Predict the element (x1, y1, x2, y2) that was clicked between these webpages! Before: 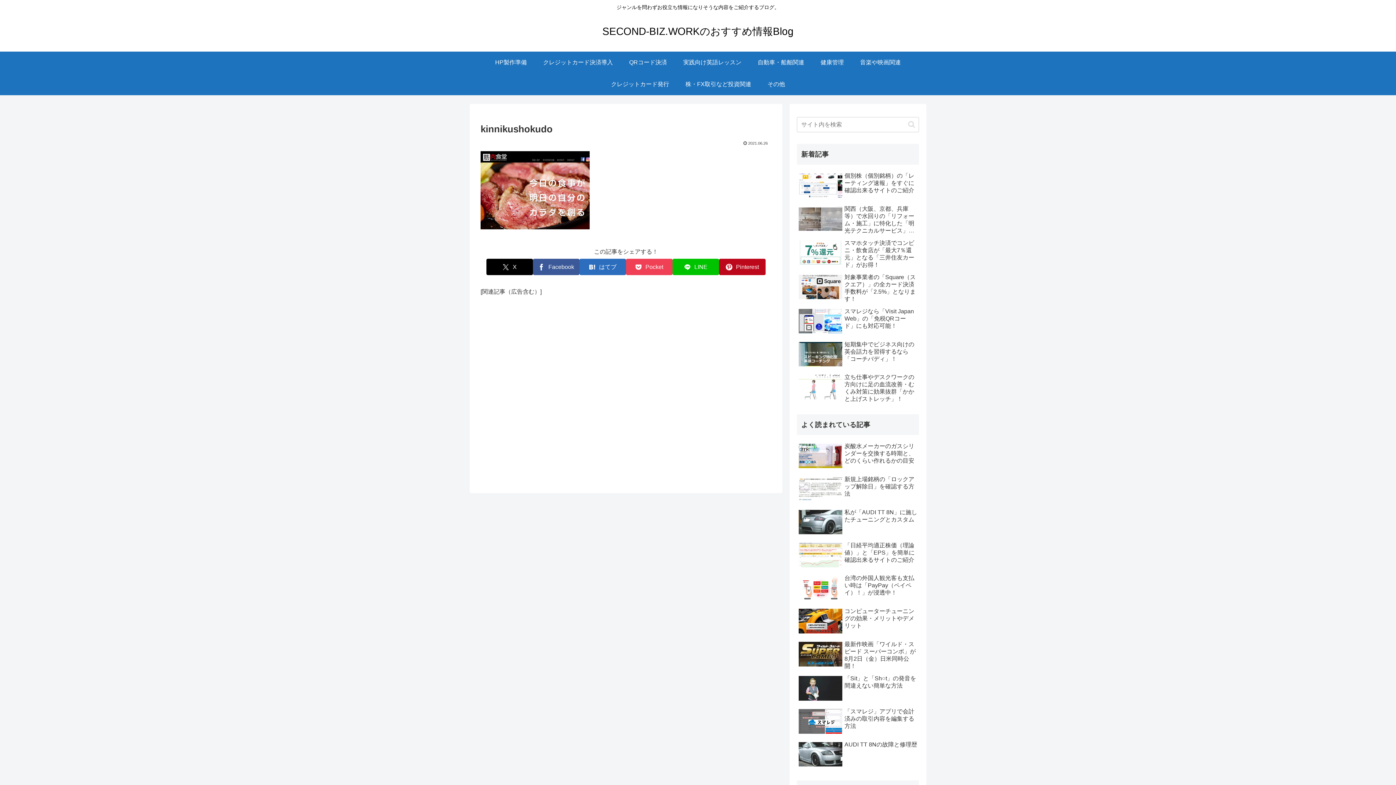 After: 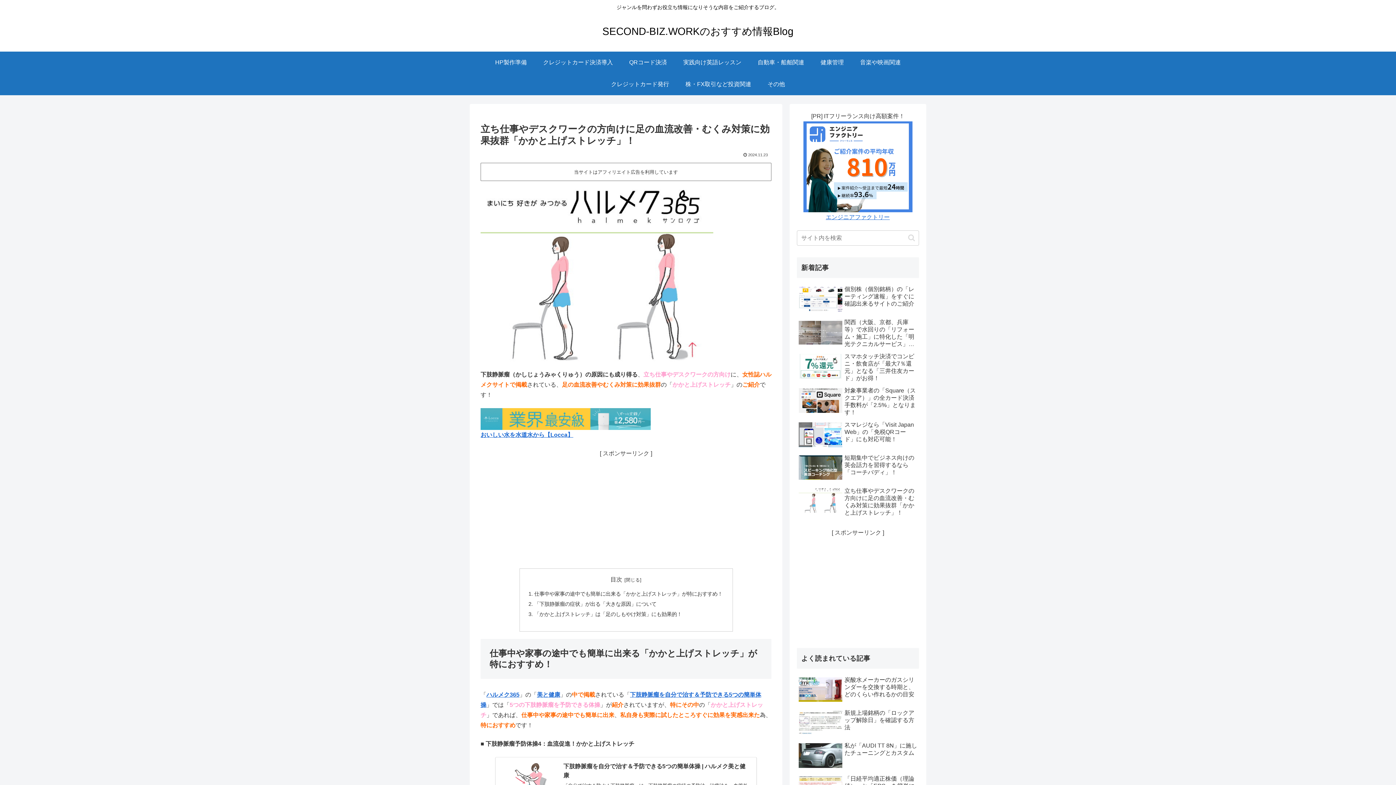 Action: bbox: (797, 372, 919, 404) label: 立ち仕事やデスクワークの方向けに足の血流改善・むくみ対策に効果抜群「かかと上げストレッチ」！